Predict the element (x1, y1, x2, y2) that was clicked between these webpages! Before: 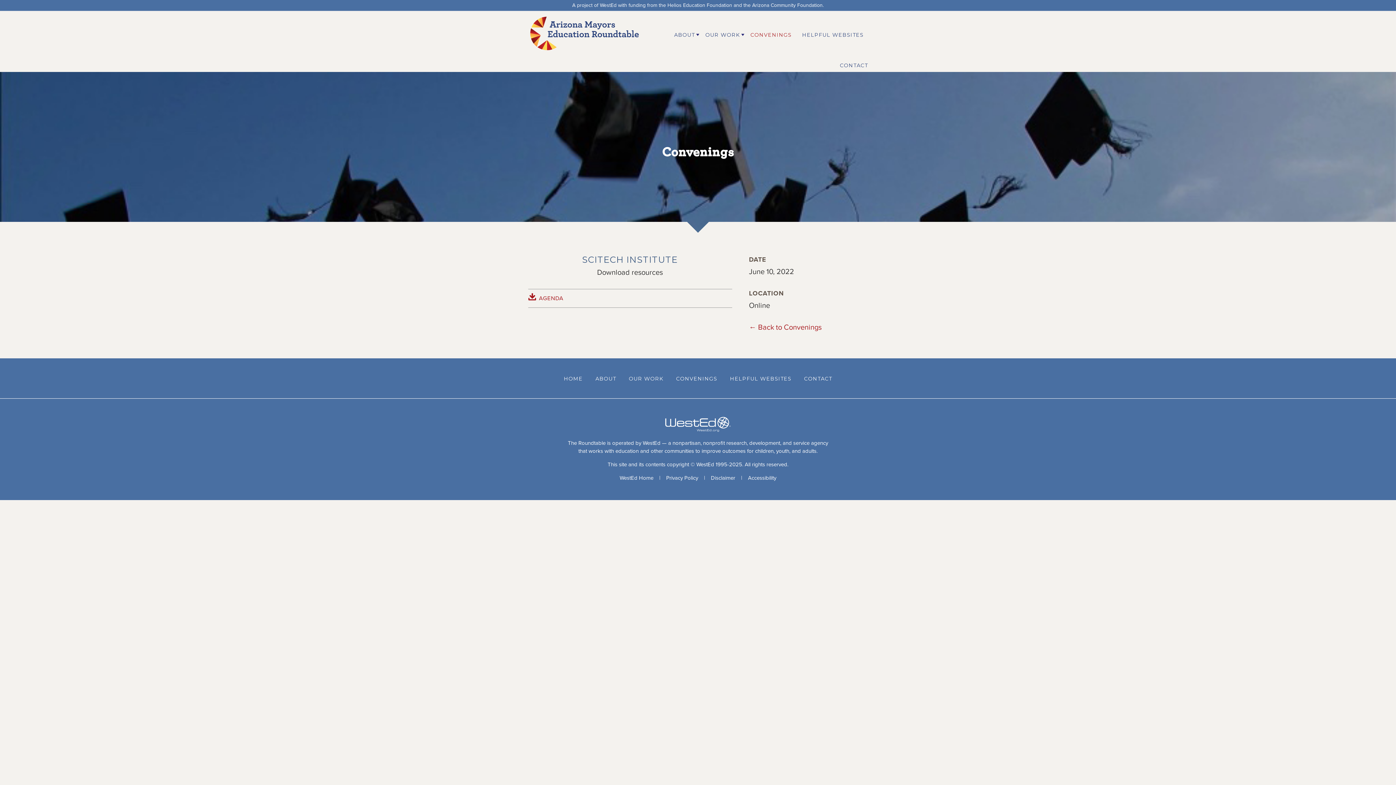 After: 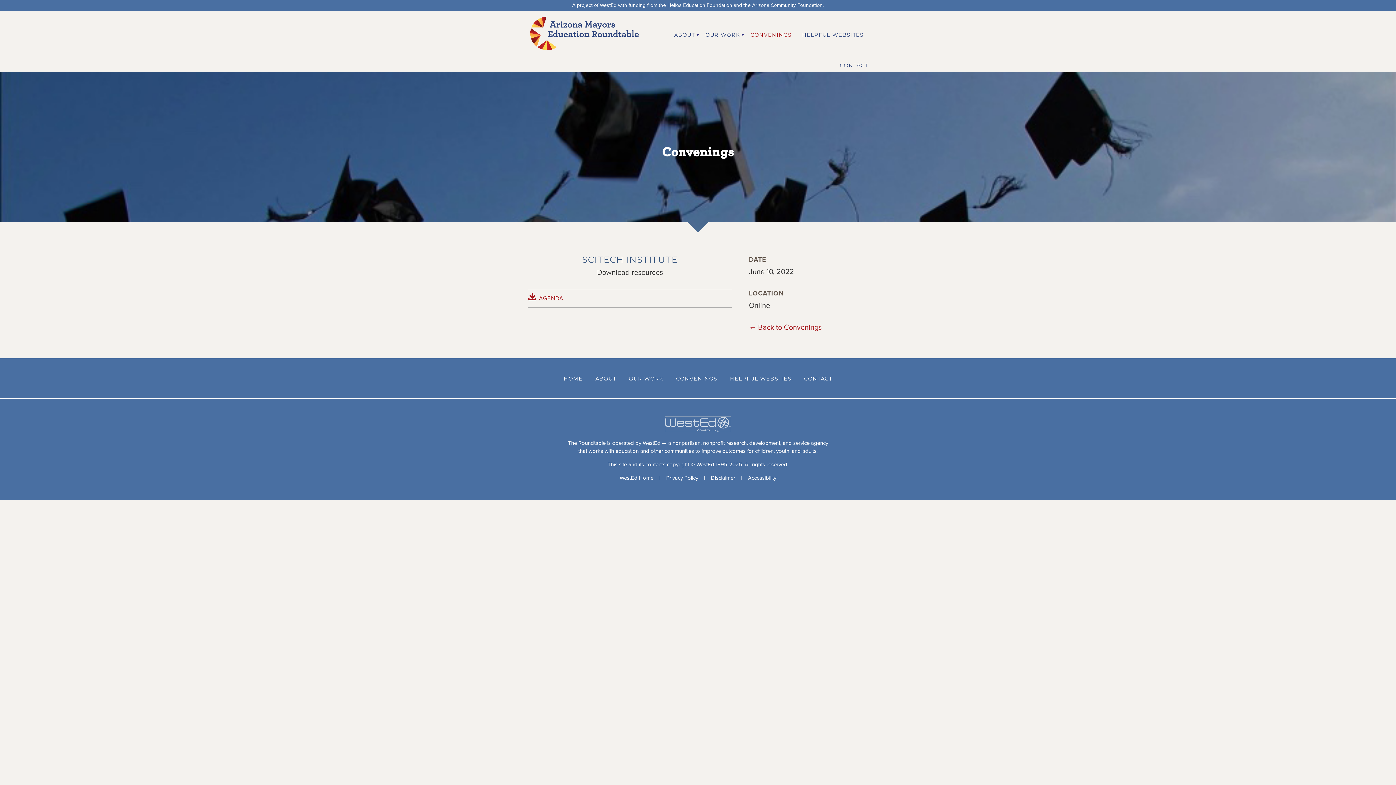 Action: bbox: (665, 418, 730, 426)